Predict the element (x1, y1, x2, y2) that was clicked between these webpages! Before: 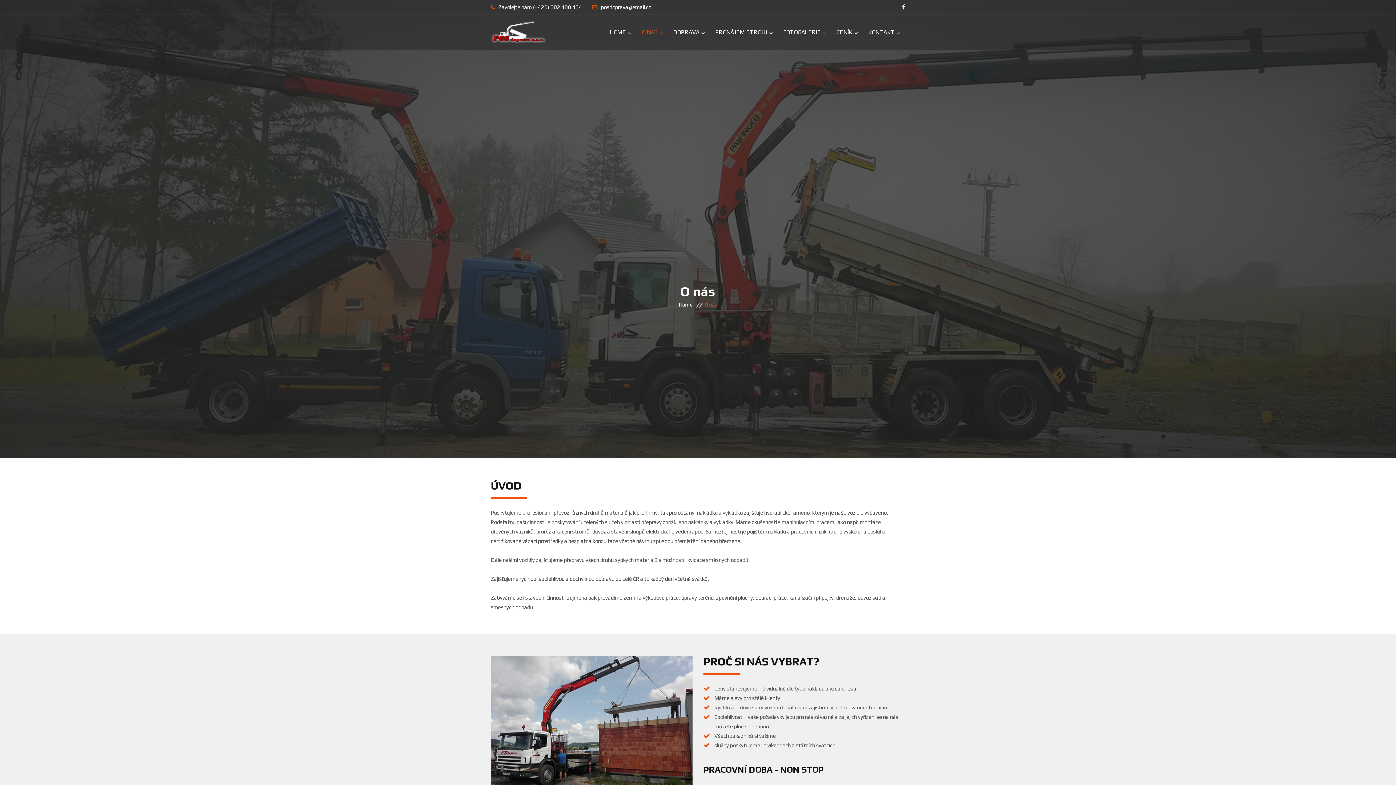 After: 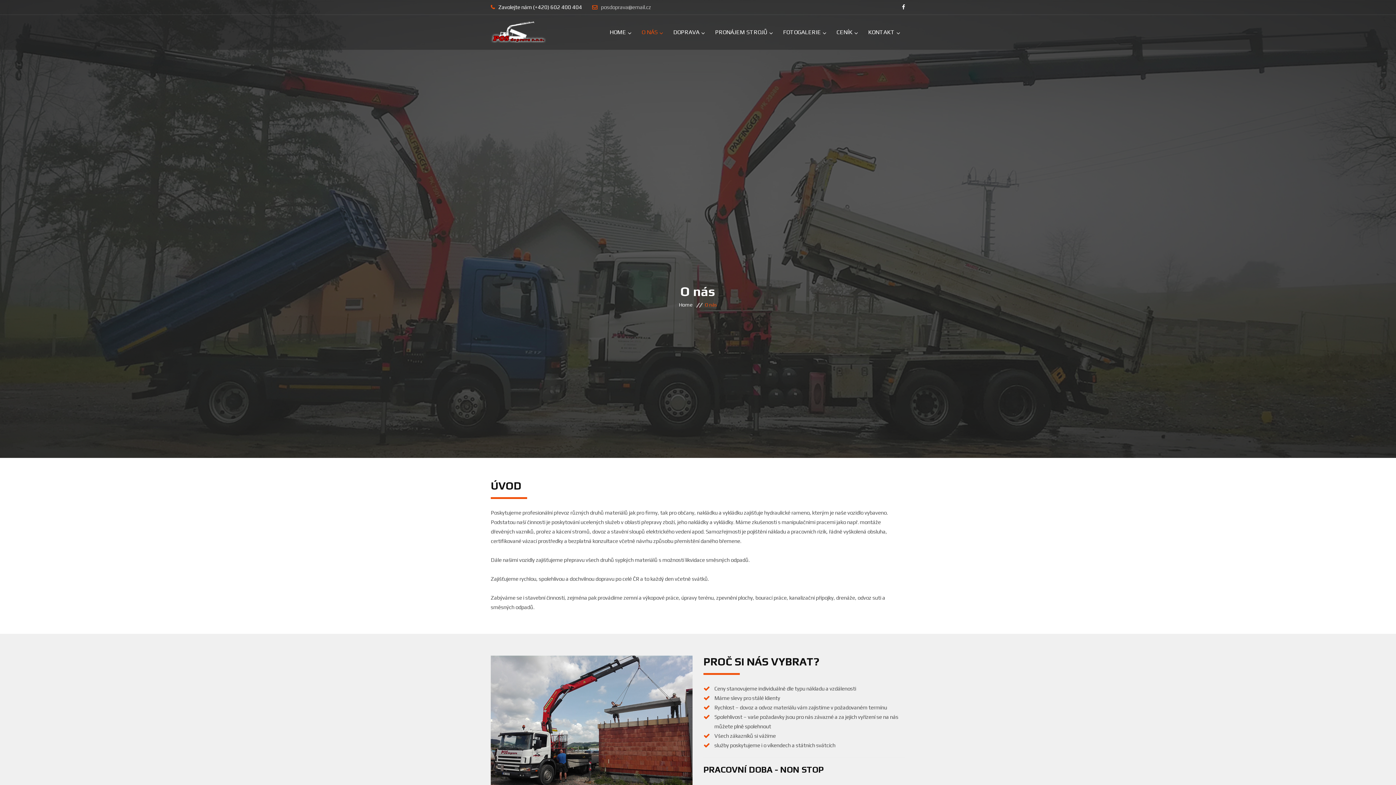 Action: label: posdoprava@email.cz bbox: (601, 4, 651, 10)